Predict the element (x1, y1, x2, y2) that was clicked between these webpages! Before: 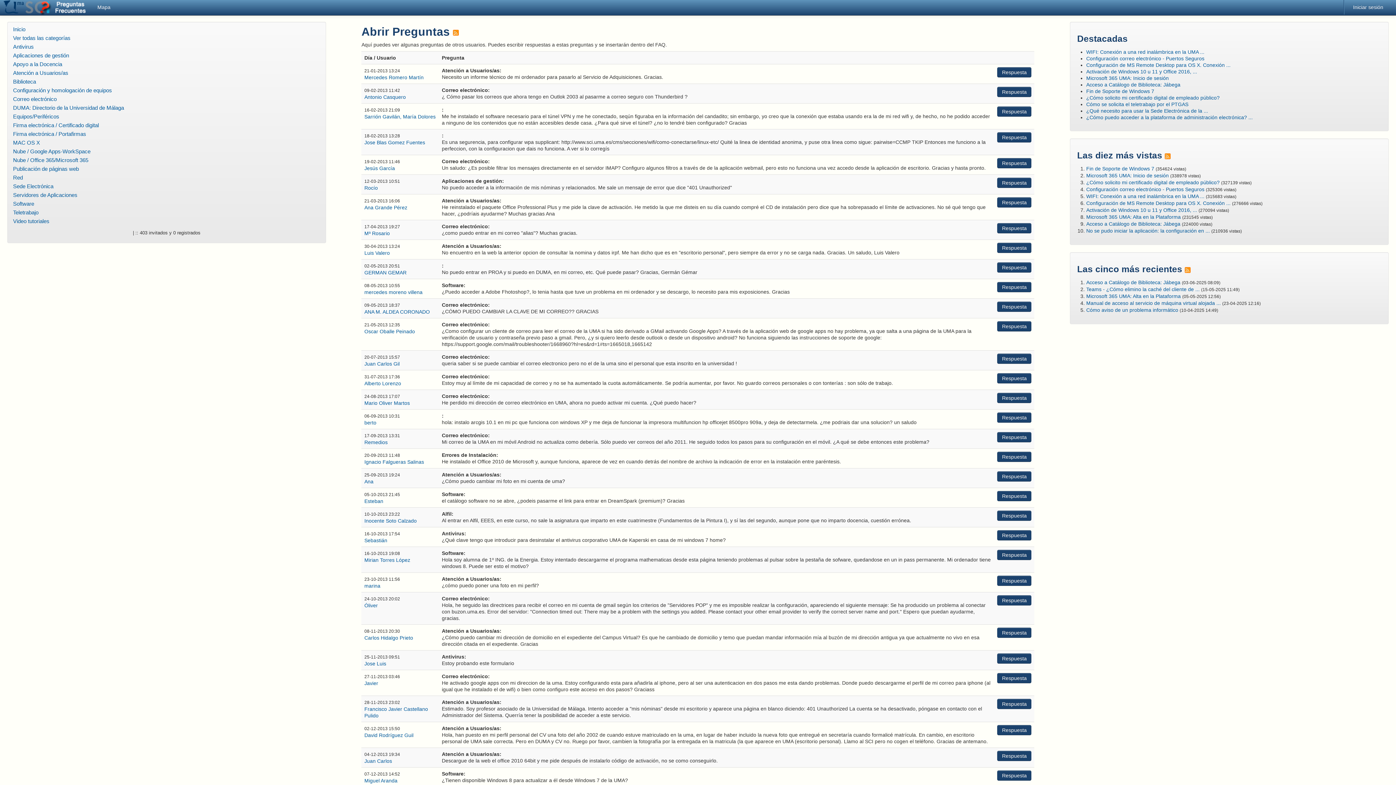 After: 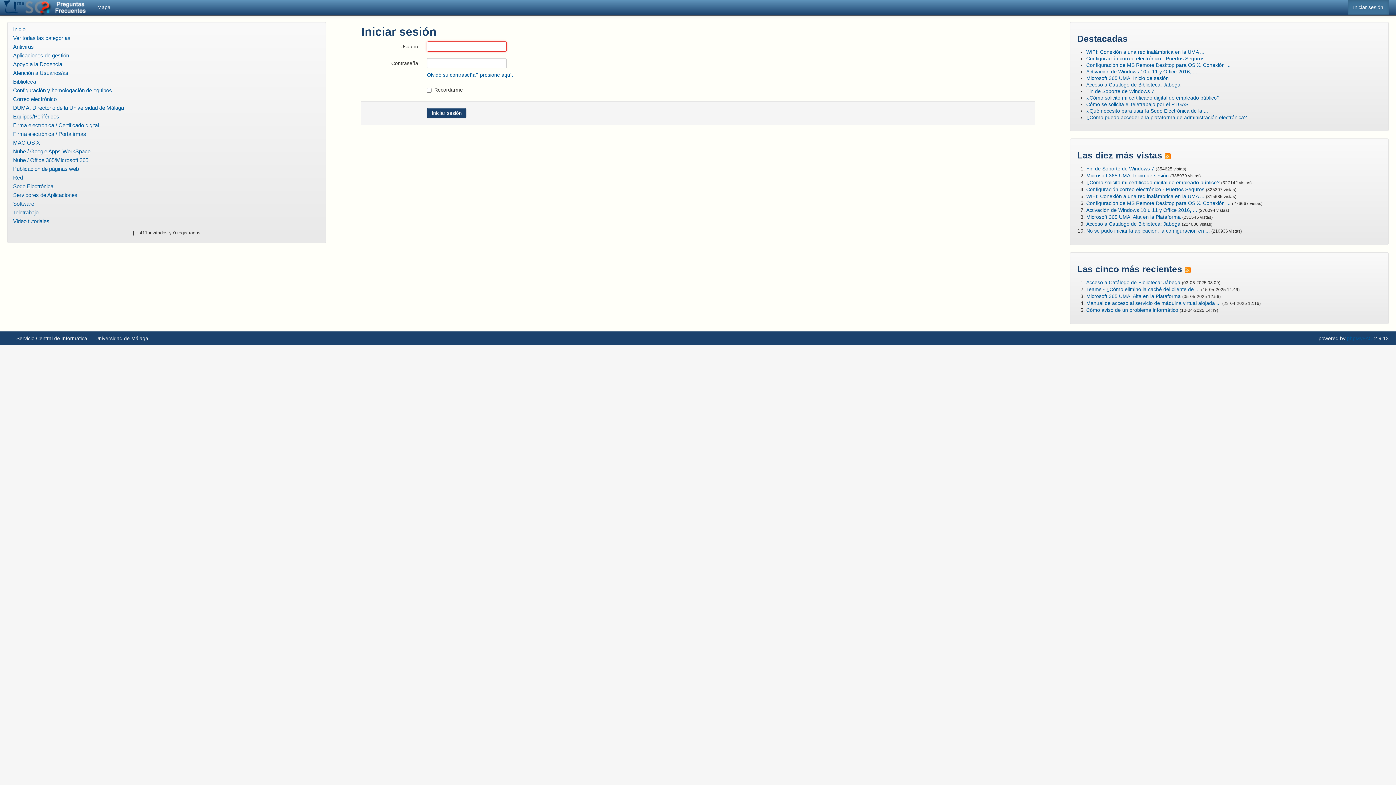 Action: bbox: (997, 576, 1031, 586) label: Respuesta